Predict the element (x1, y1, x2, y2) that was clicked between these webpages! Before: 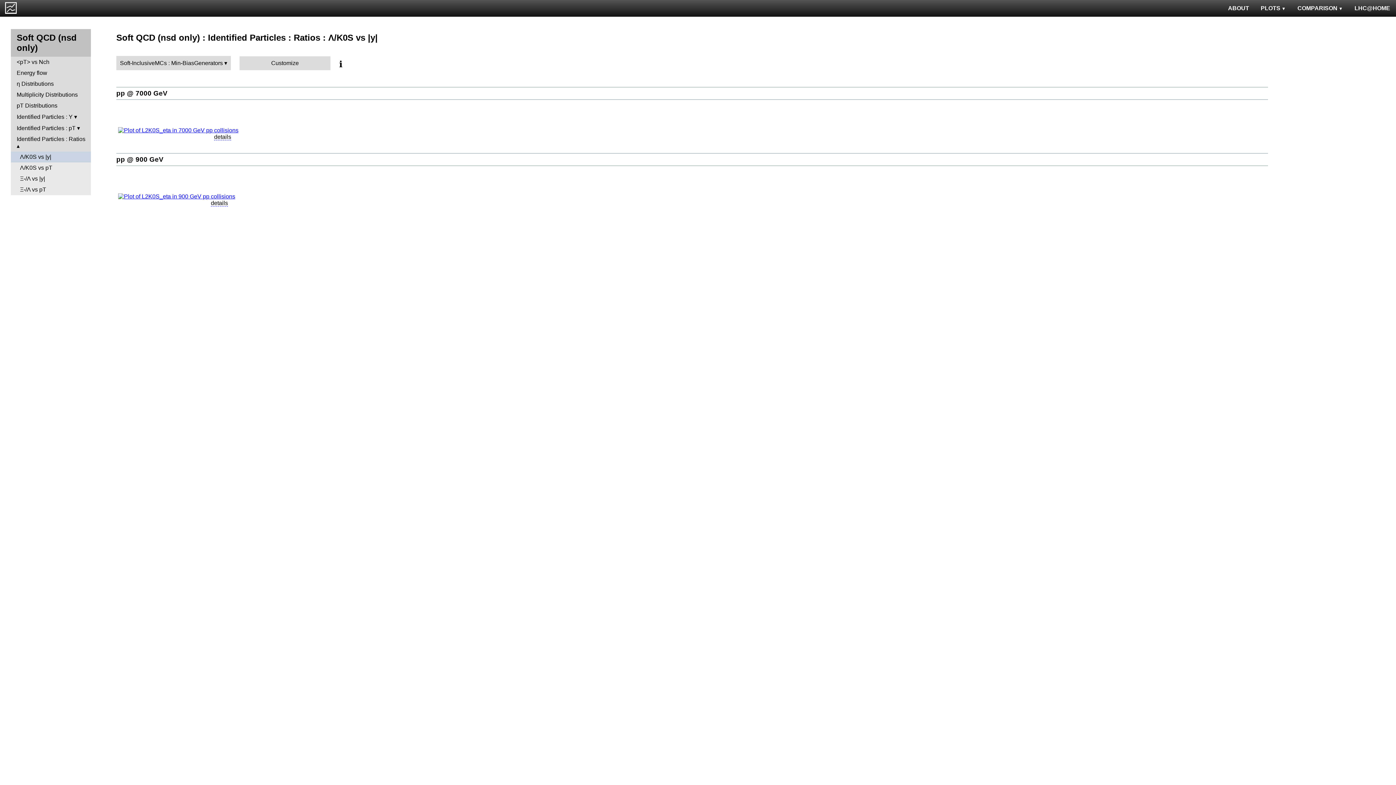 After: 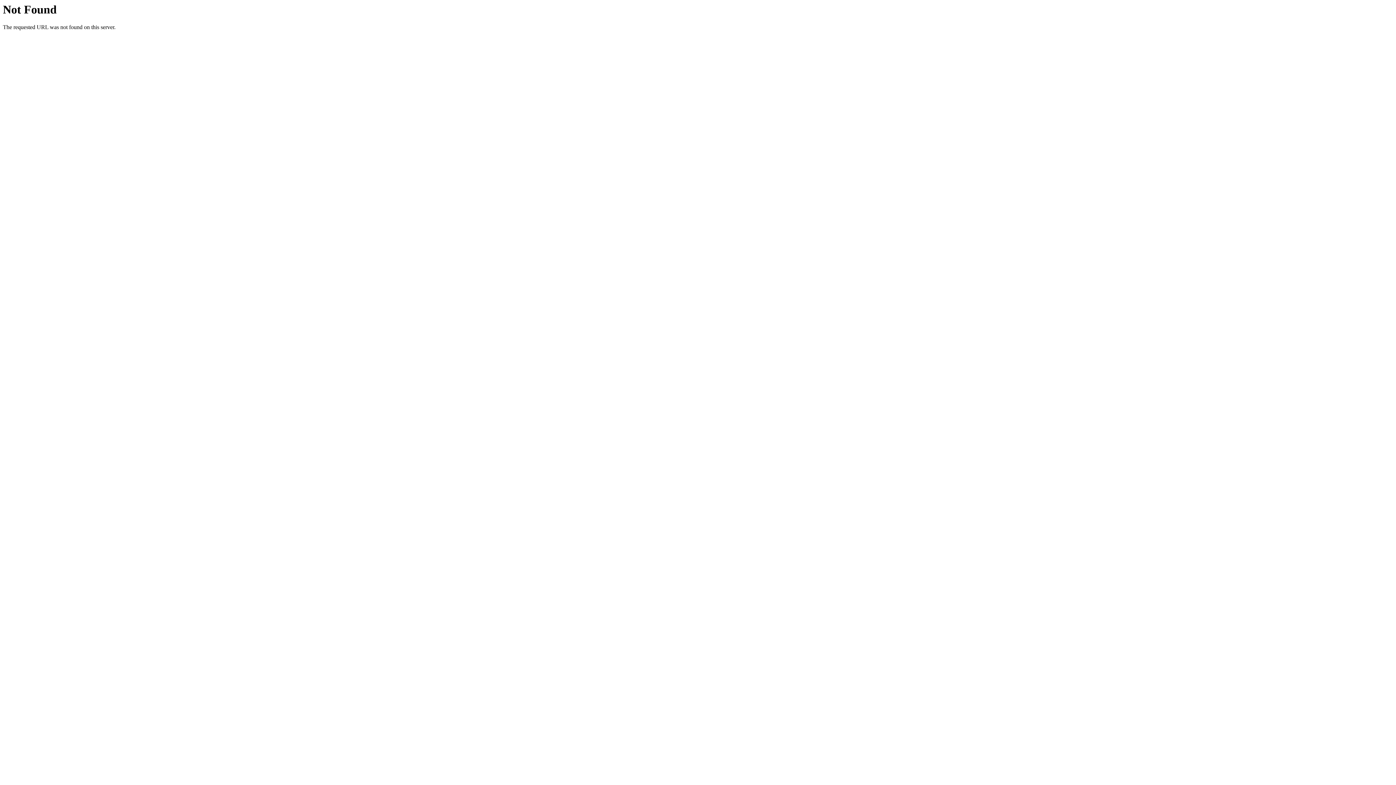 Action: bbox: (118, 193, 235, 199)